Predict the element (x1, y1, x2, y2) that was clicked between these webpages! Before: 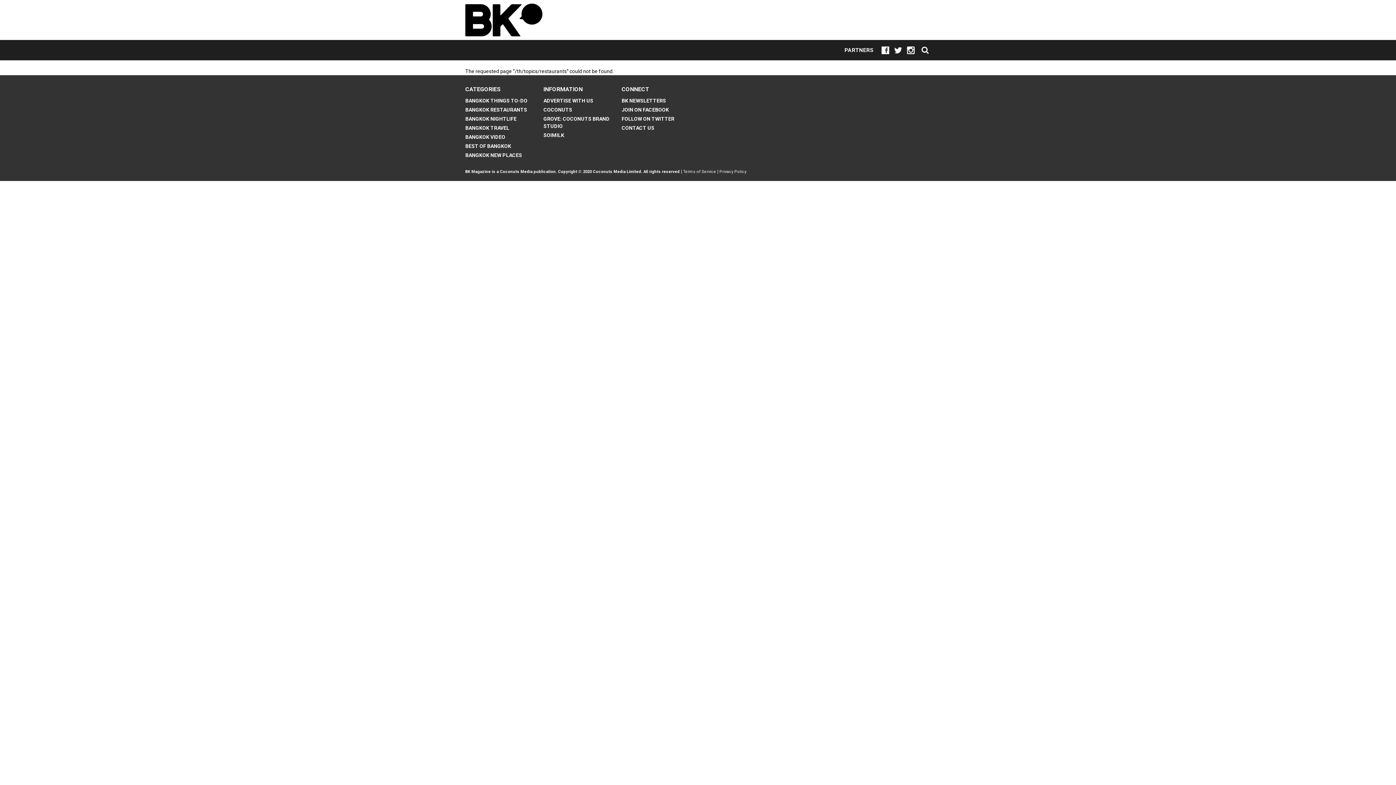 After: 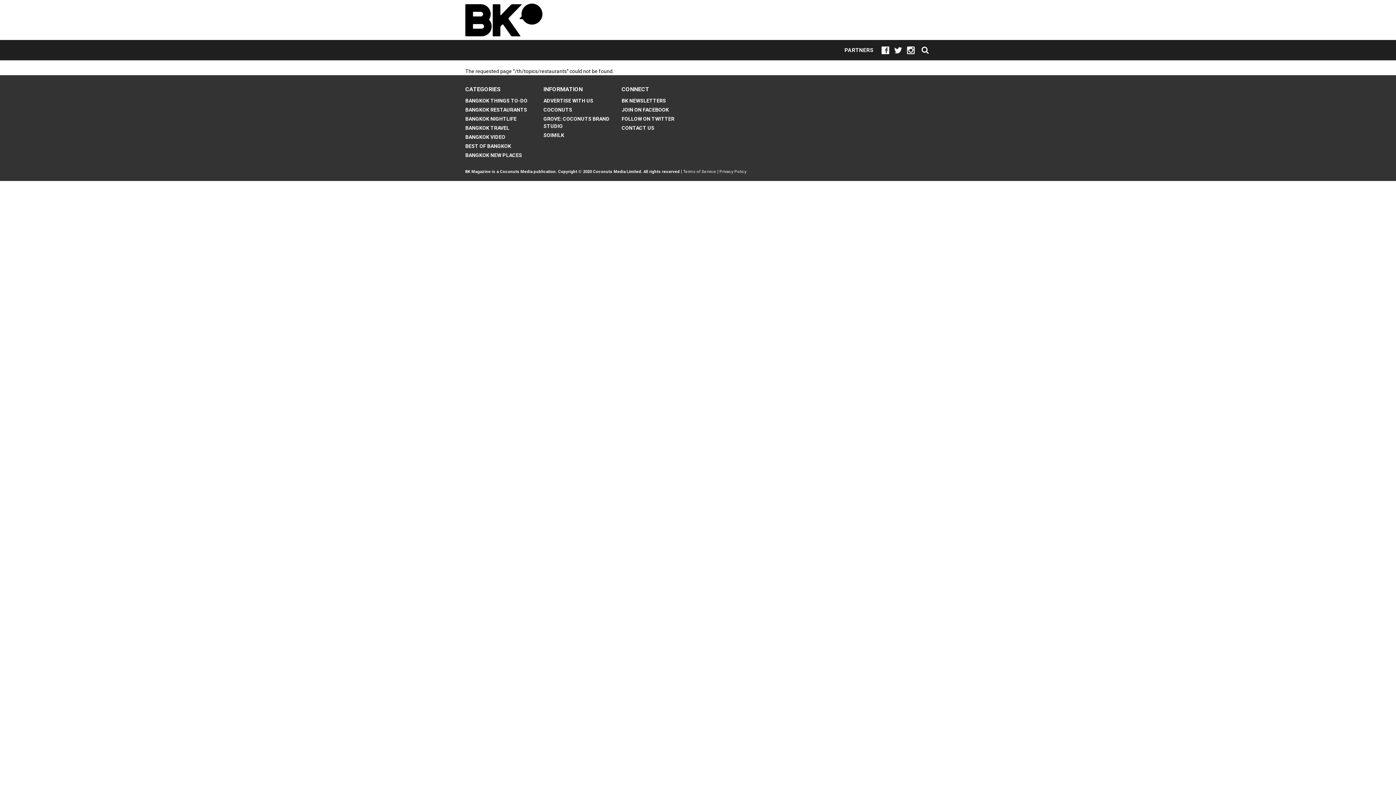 Action: bbox: (894, 46, 902, 54)